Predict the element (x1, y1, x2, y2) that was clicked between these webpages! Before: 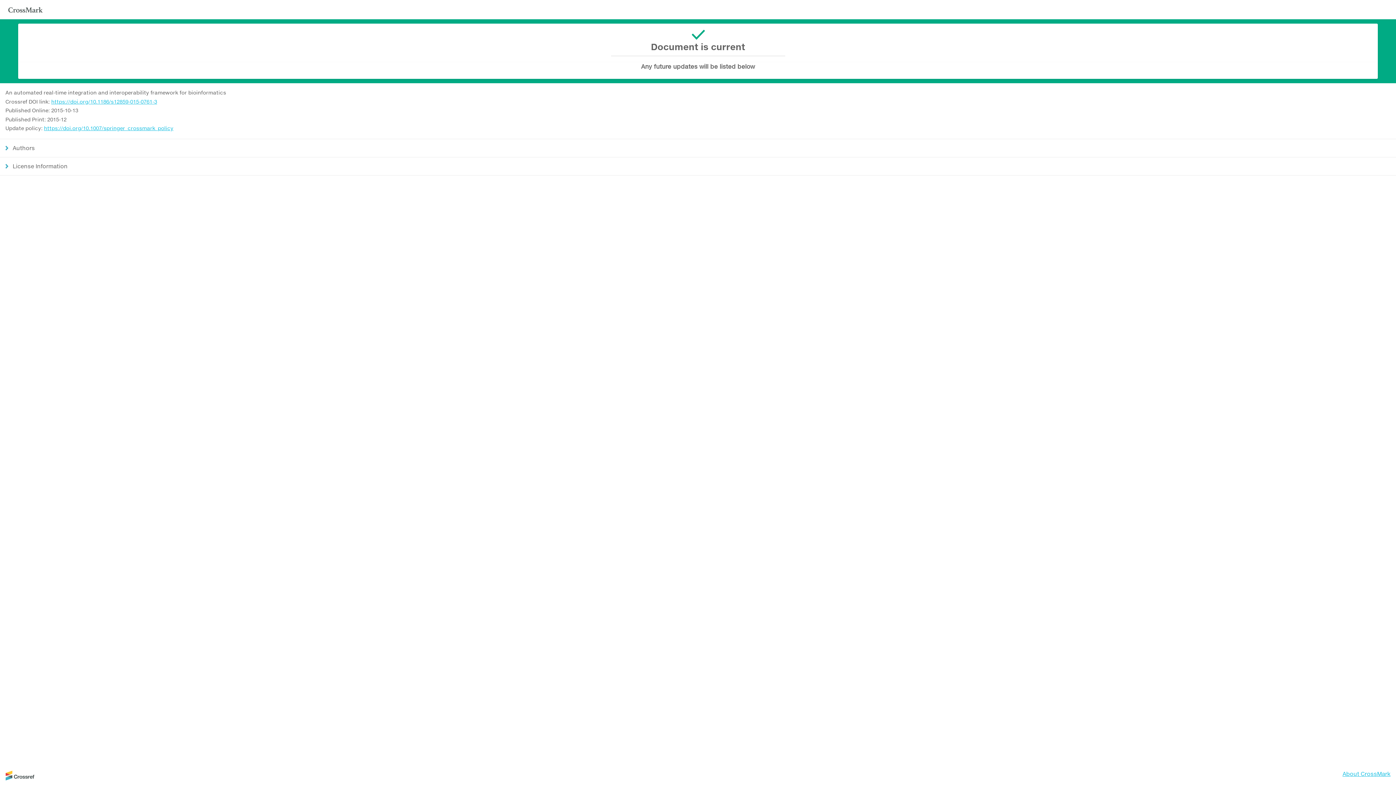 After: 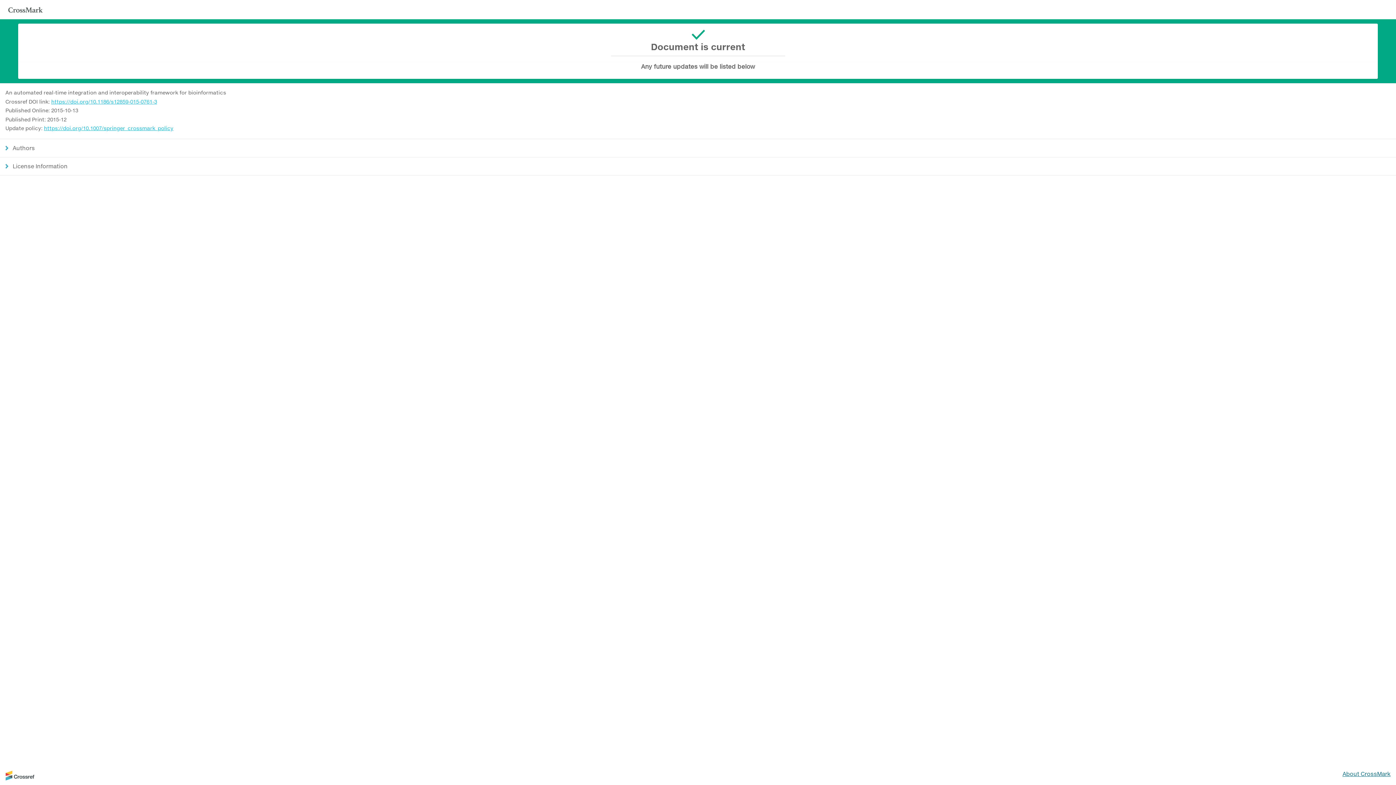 Action: label: About CrossMark bbox: (1342, 770, 1390, 777)